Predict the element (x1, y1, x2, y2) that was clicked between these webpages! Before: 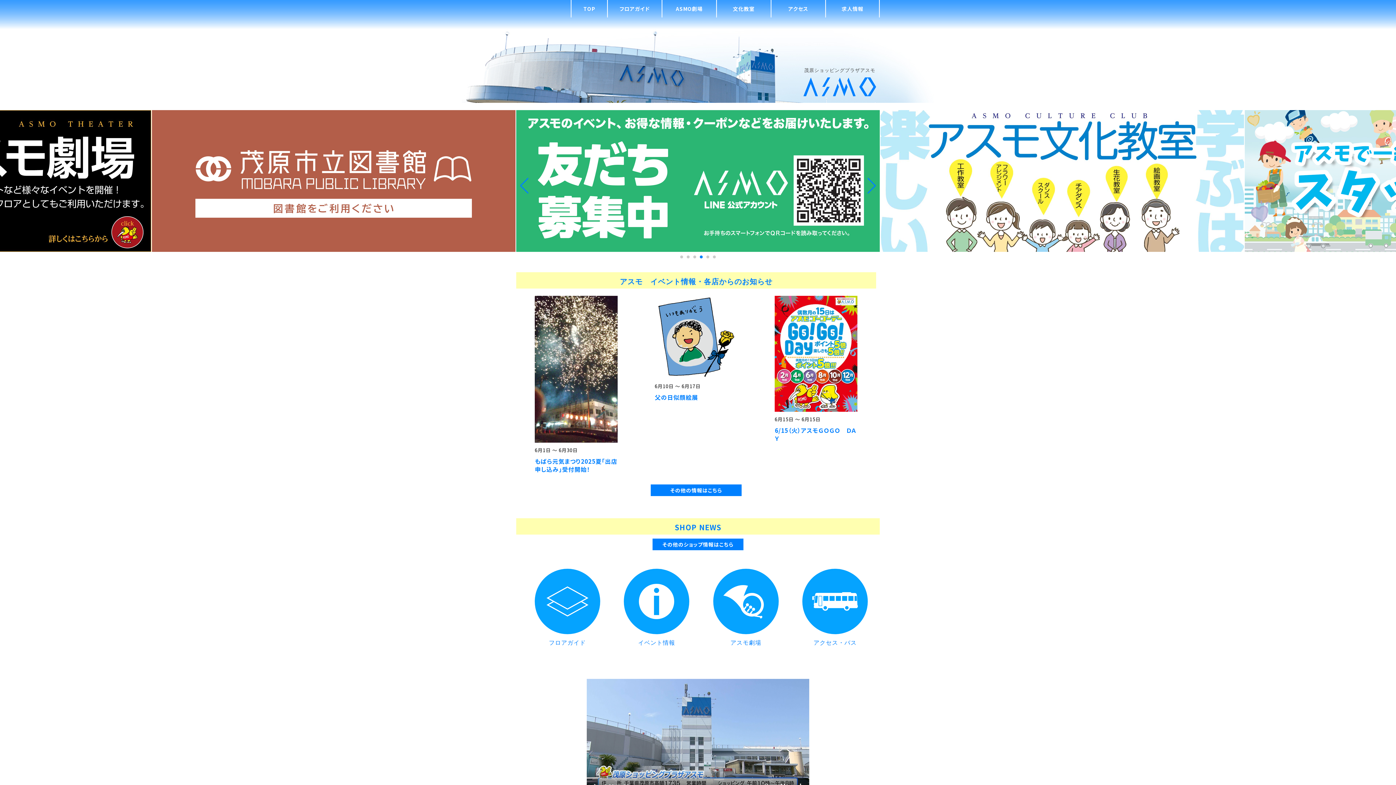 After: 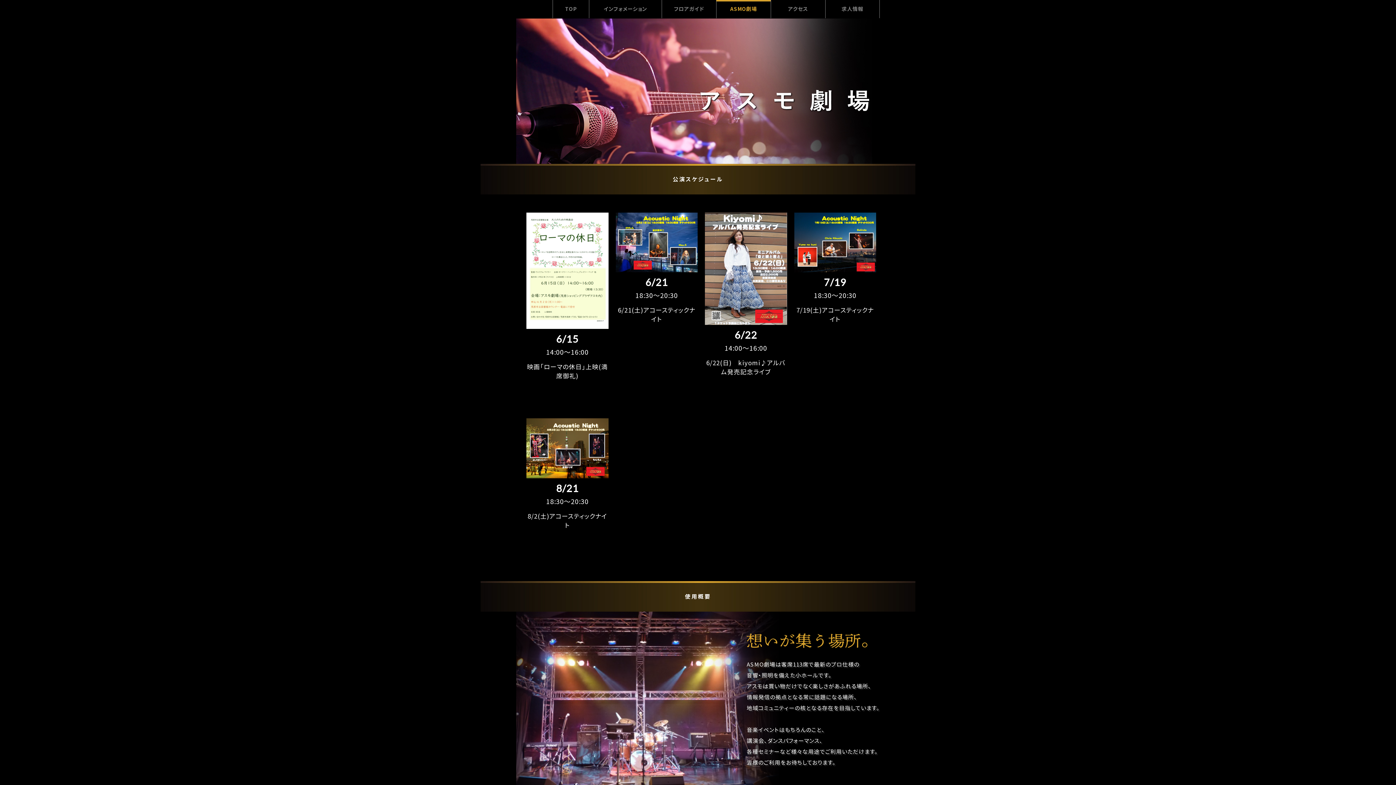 Action: bbox: (701, 551, 790, 656)